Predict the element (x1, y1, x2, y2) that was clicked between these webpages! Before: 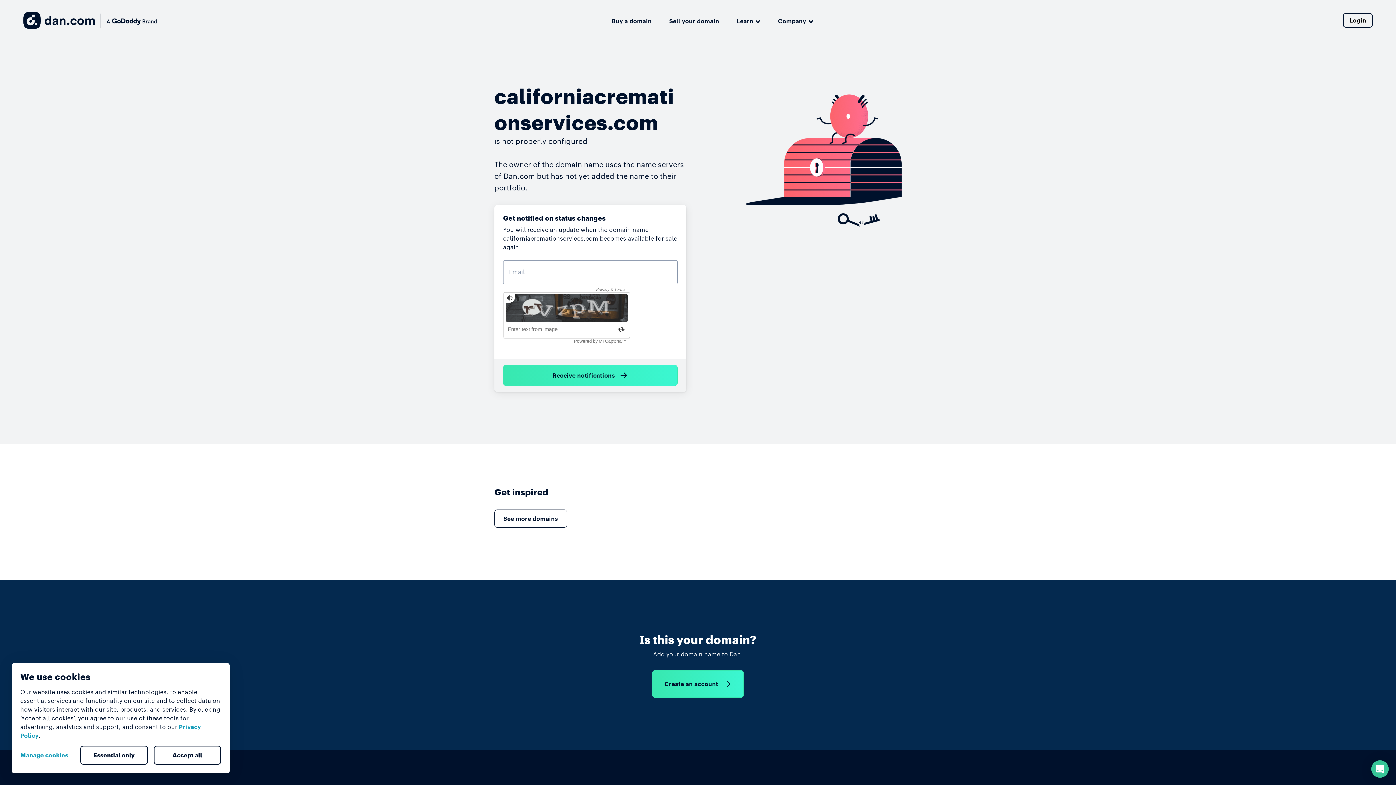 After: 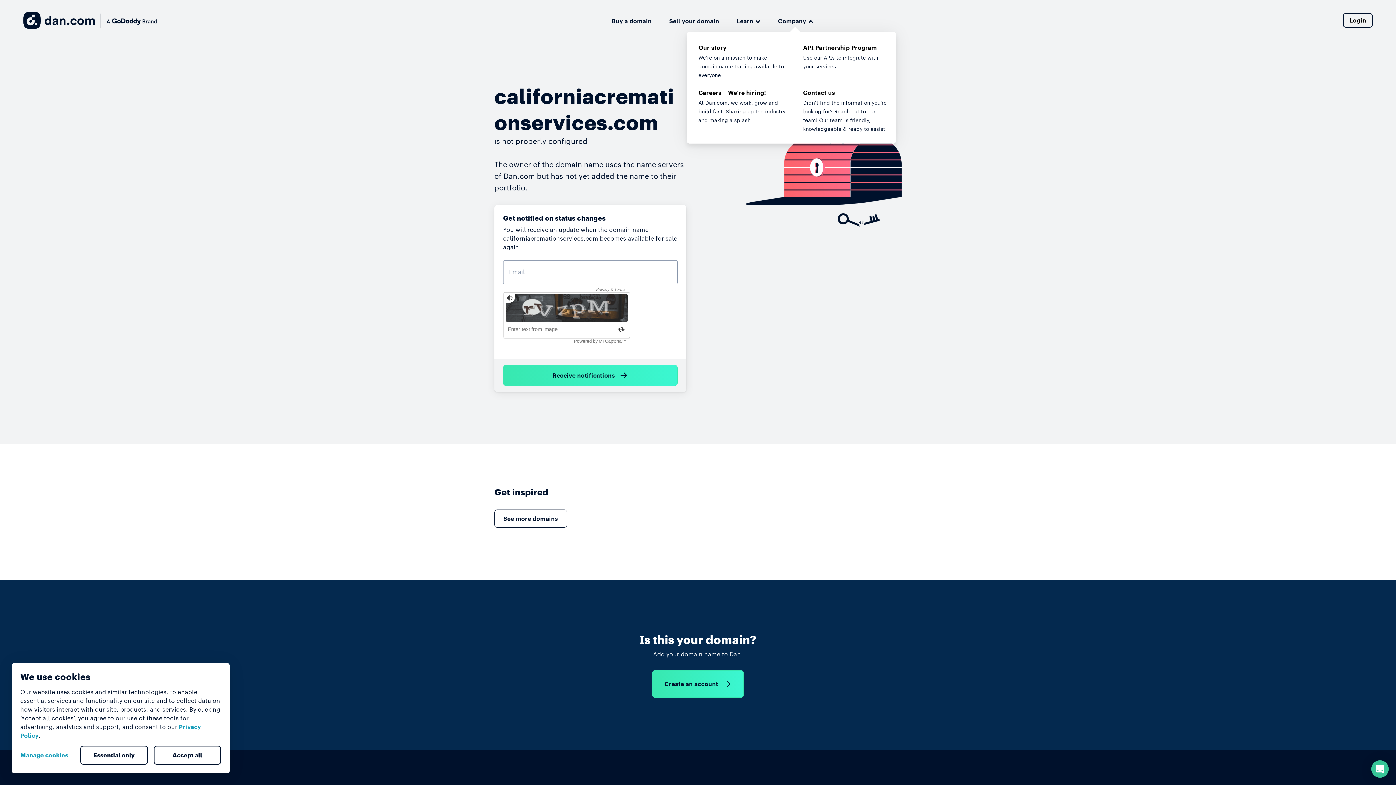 Action: label: Company bbox: (778, 14, 813, 26)